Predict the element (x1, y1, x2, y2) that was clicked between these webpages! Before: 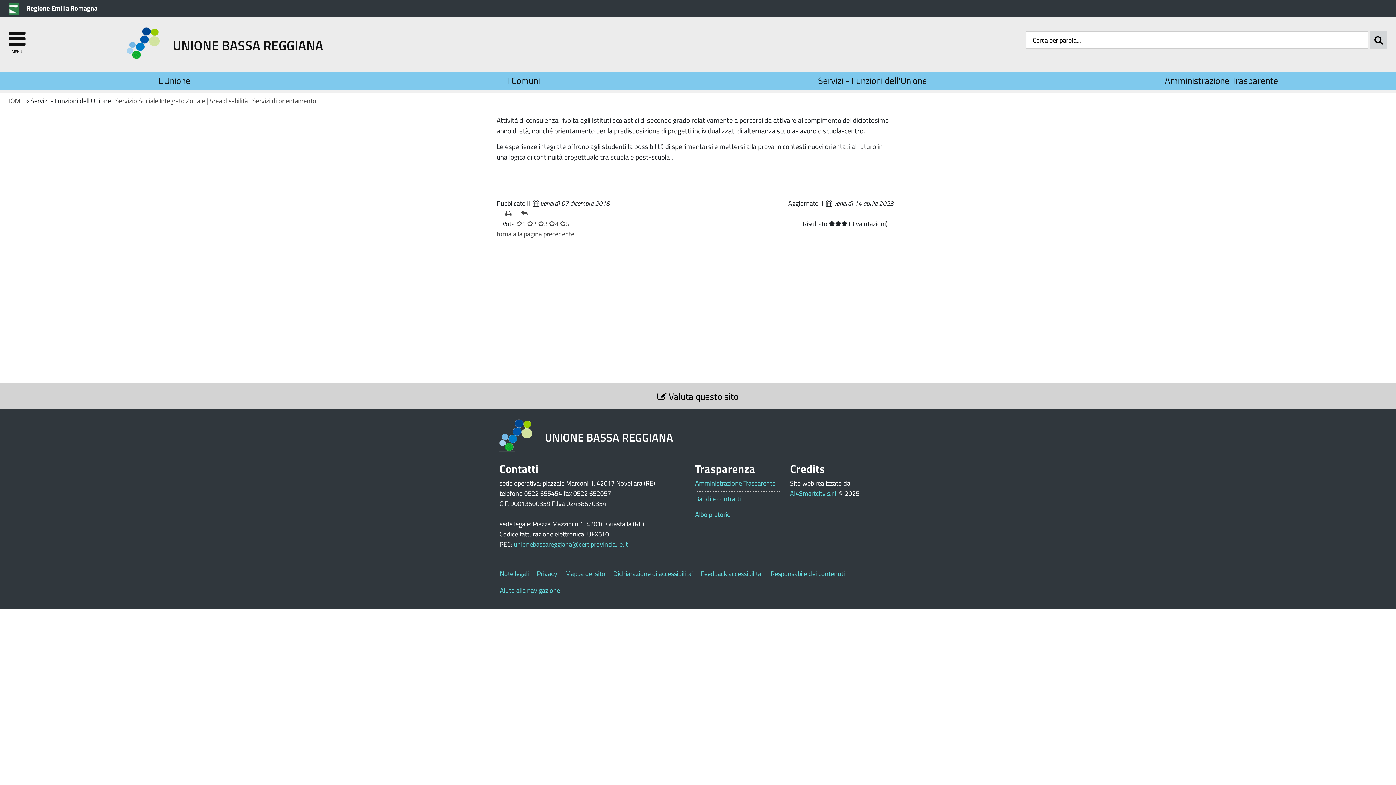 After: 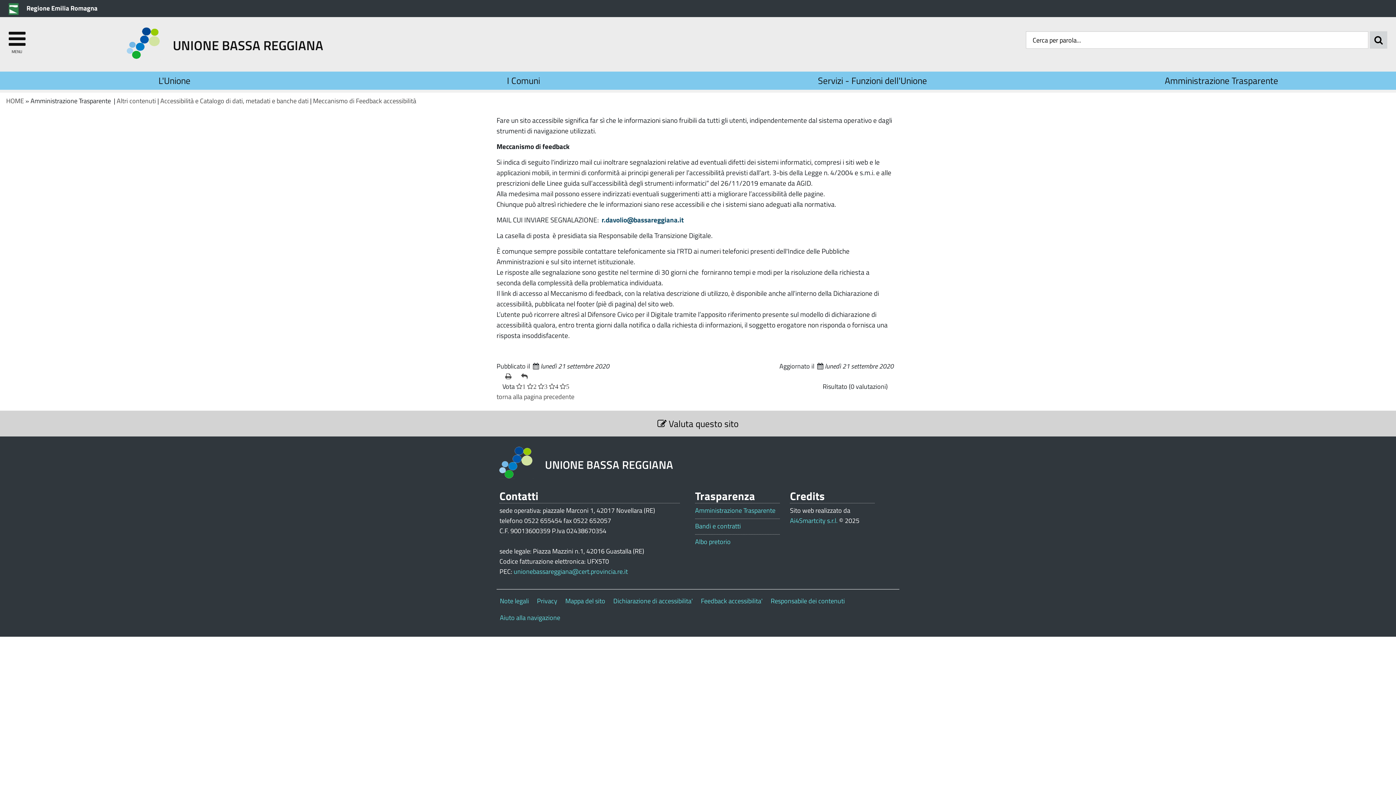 Action: bbox: (701, 569, 762, 578) label: Feedback accessibilita'